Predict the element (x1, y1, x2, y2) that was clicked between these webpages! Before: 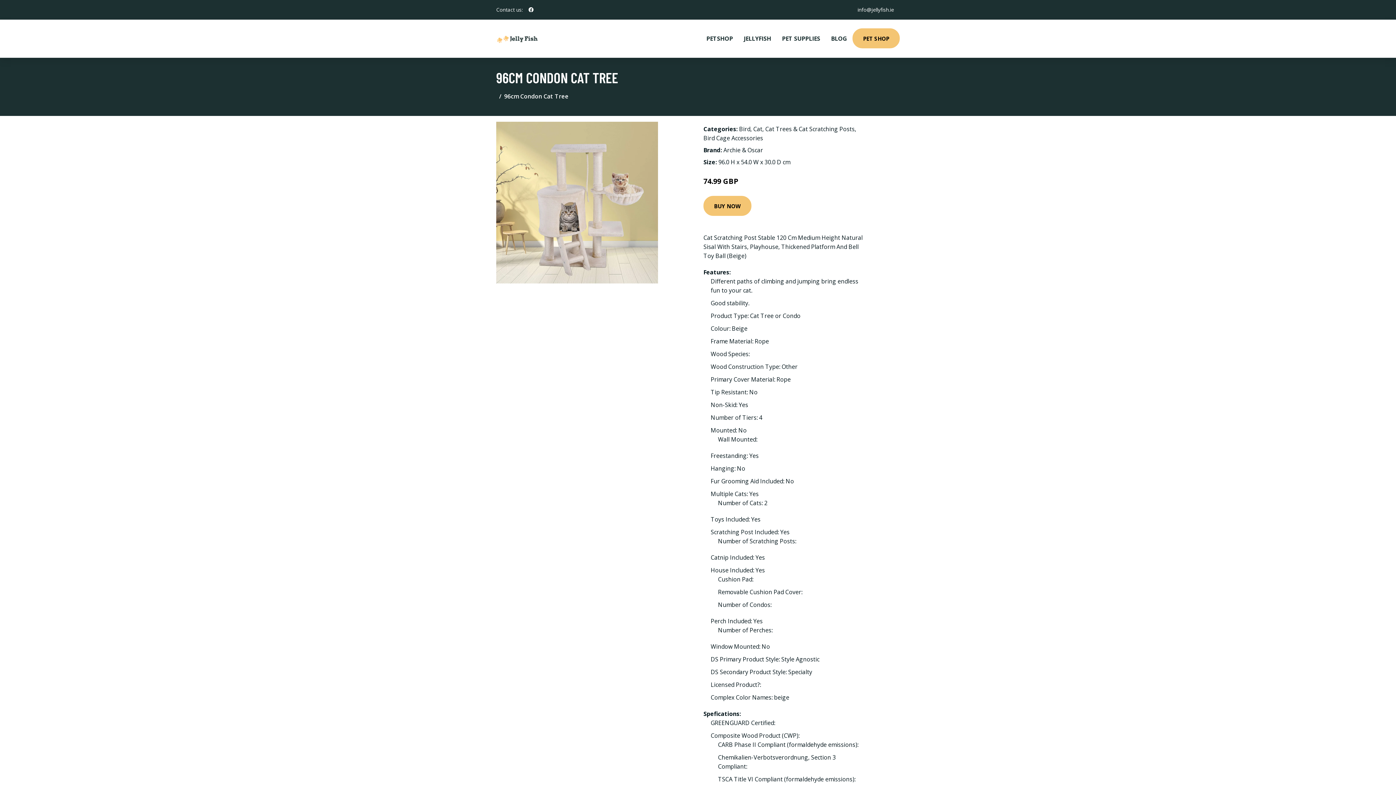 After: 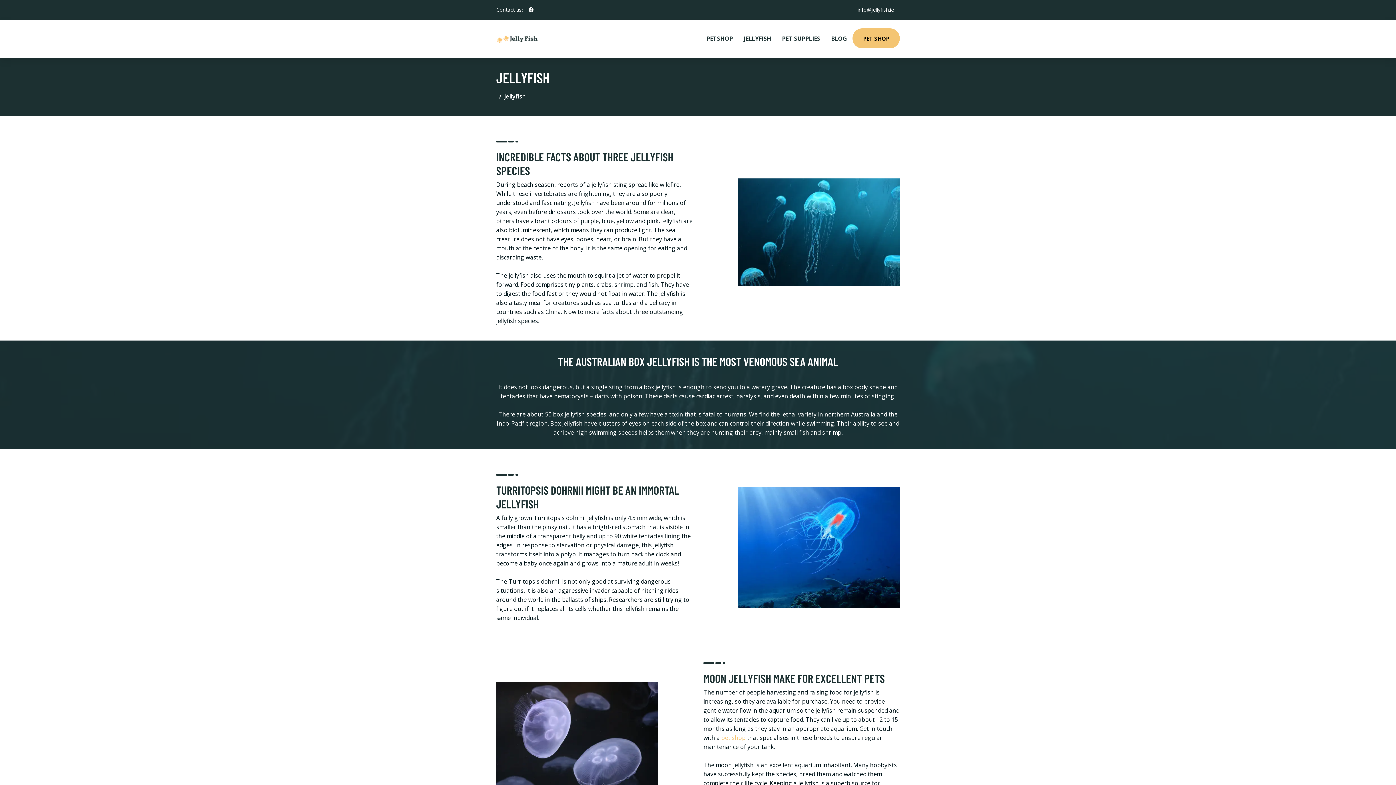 Action: label: JELLYFISH bbox: (738, 19, 776, 57)